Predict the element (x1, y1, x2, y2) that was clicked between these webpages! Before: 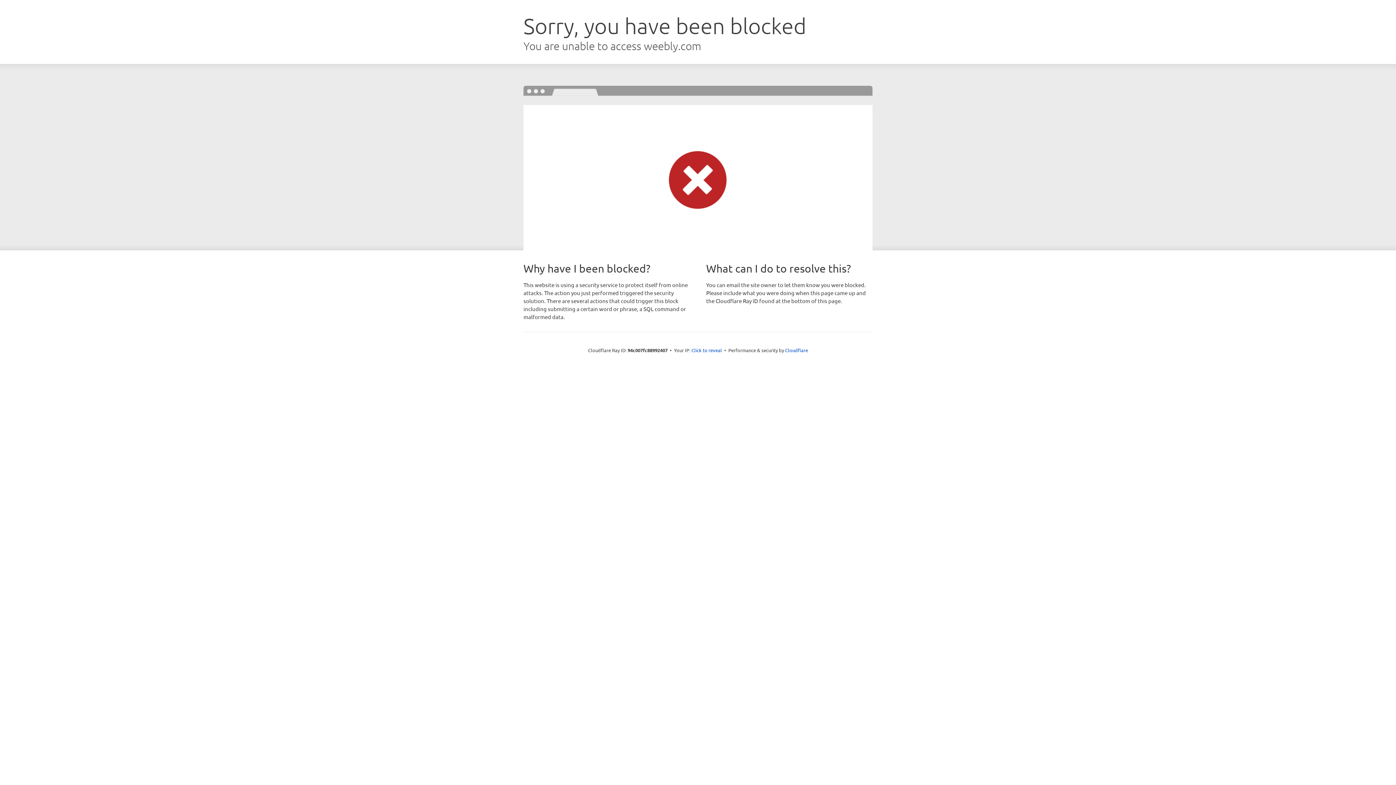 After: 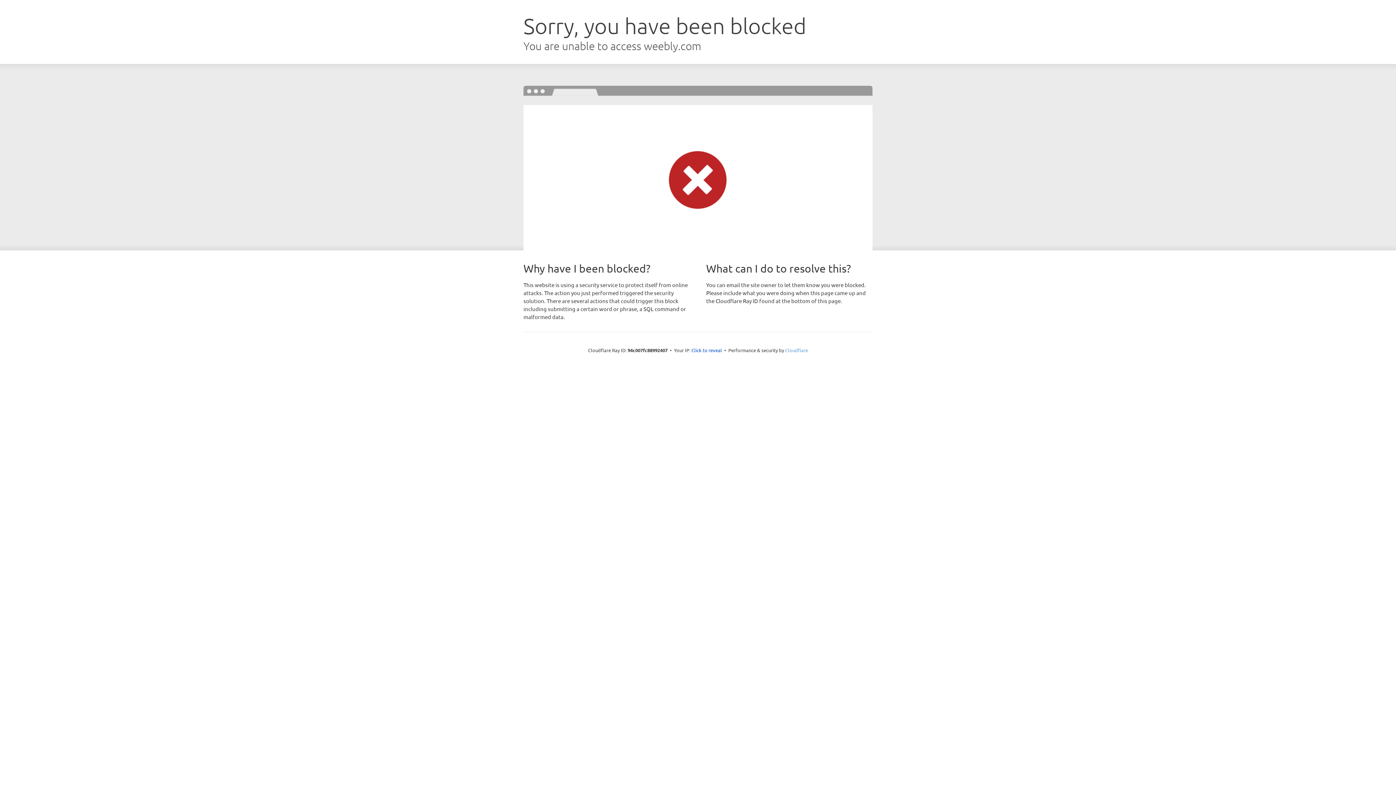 Action: label: Cloudflare bbox: (785, 347, 808, 353)